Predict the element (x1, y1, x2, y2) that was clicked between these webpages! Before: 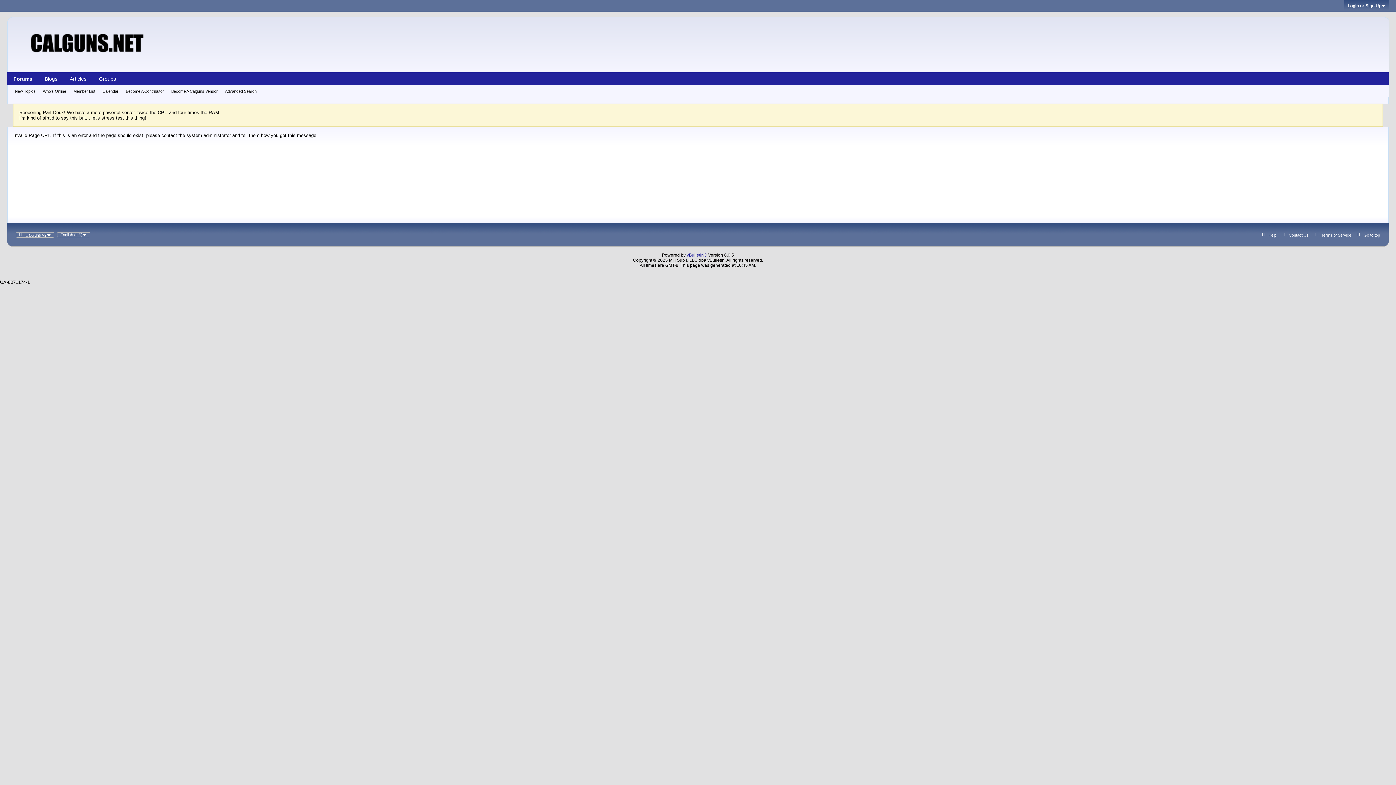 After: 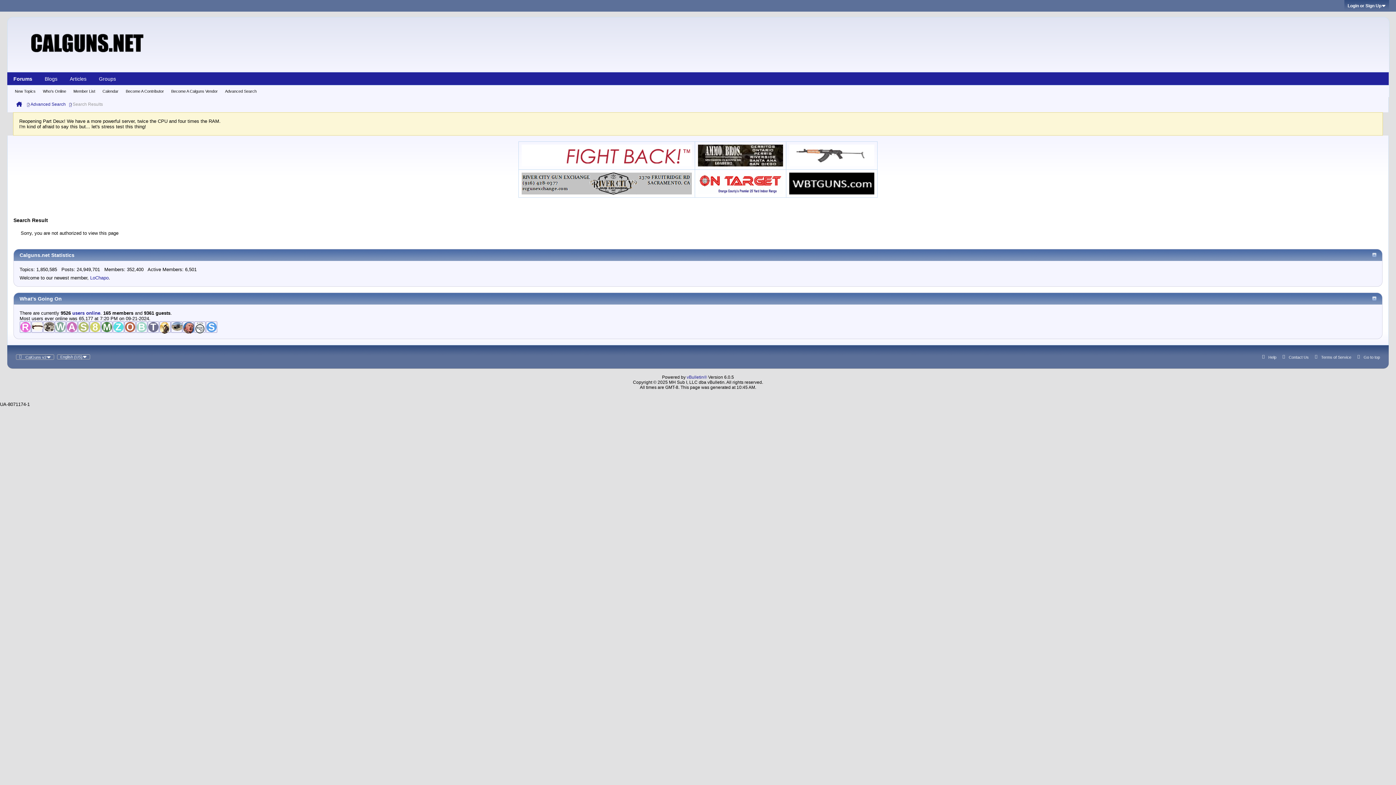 Action: label: New Topics bbox: (14, 85, 35, 97)